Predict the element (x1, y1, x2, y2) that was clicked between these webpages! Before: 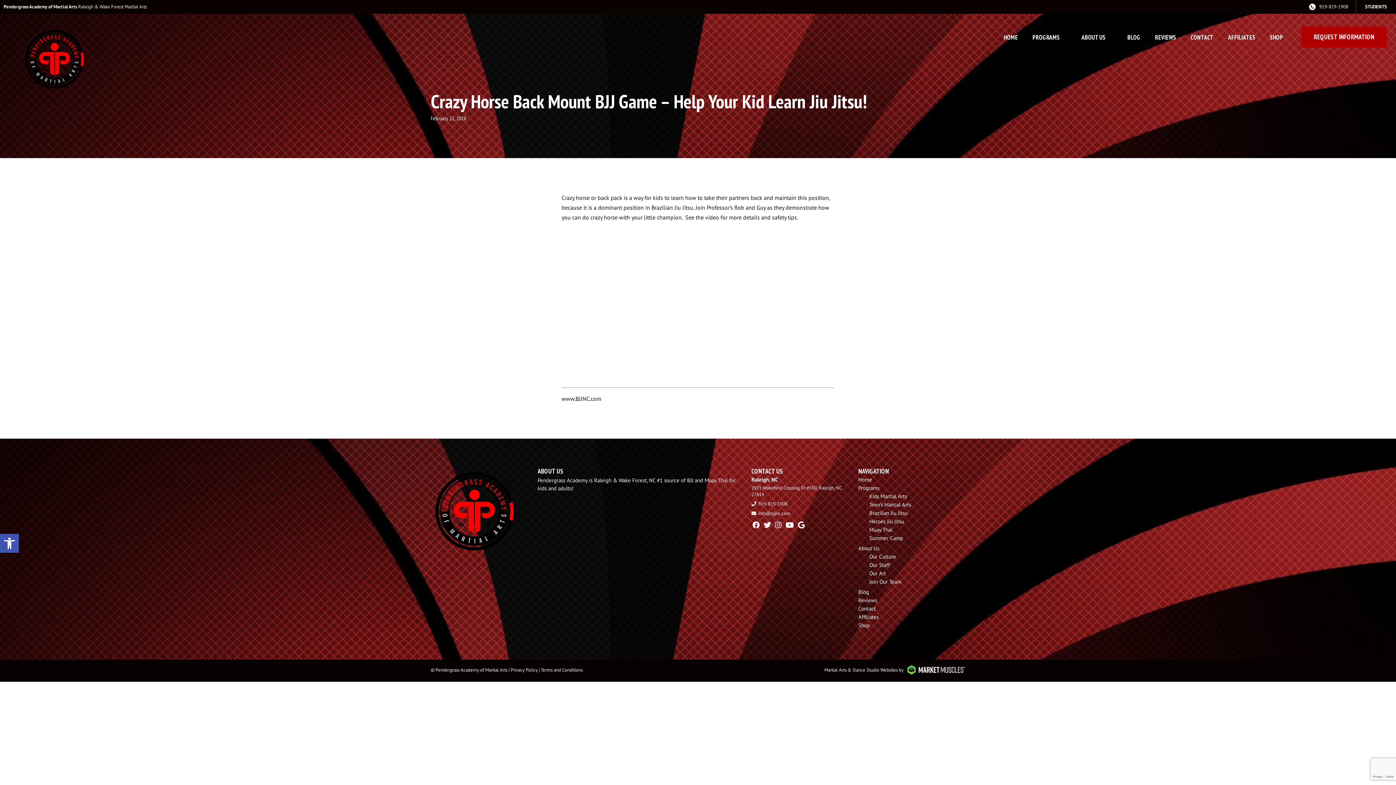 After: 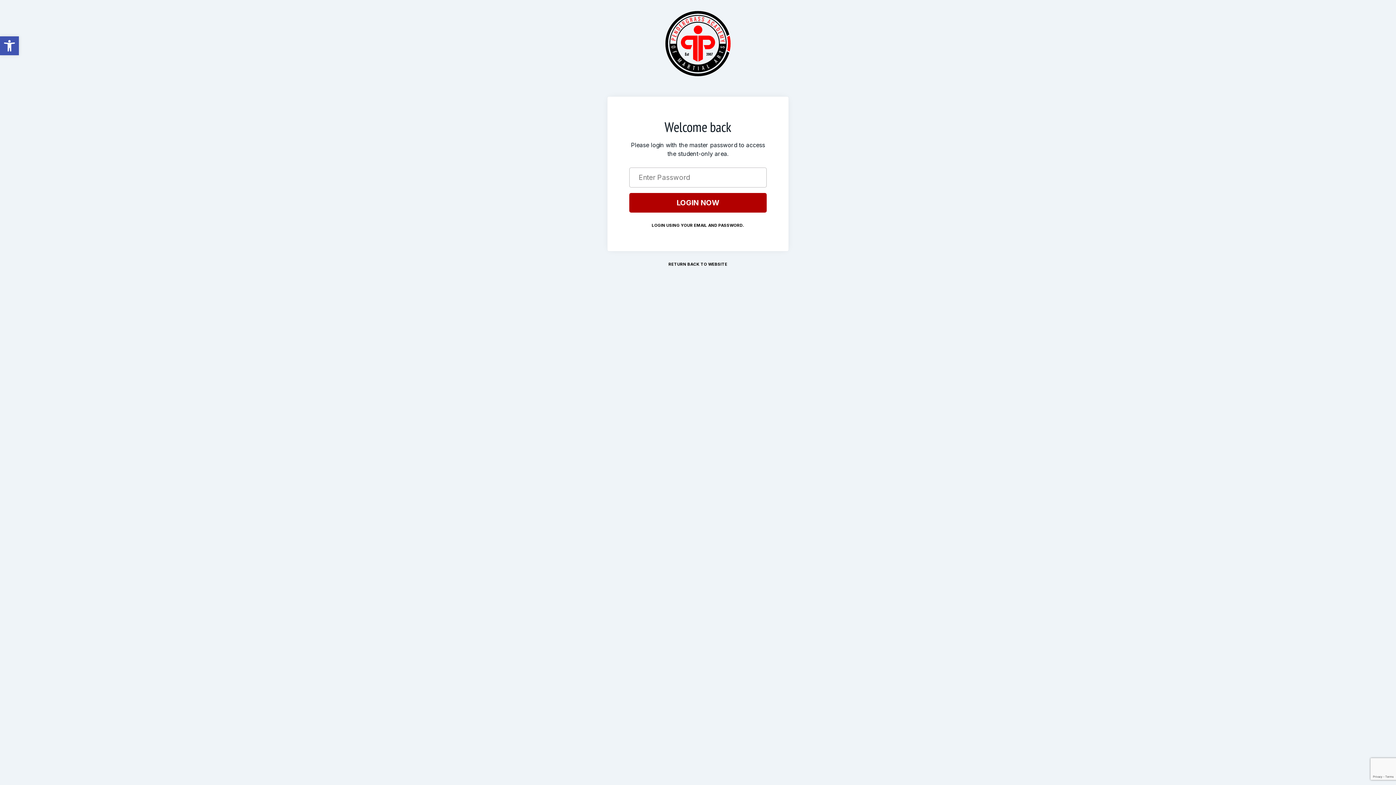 Action: bbox: (1365, 3, 1387, 9) label: STUDENTS